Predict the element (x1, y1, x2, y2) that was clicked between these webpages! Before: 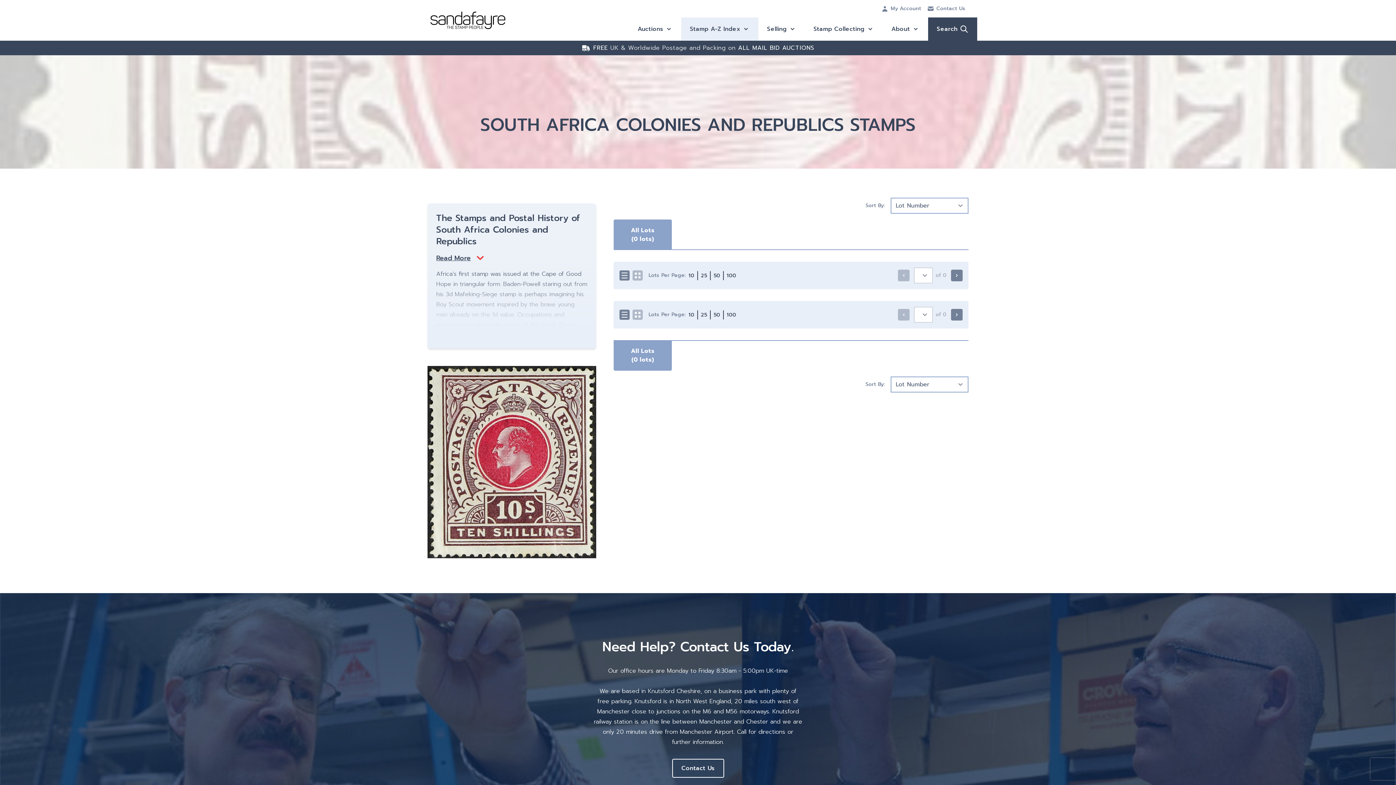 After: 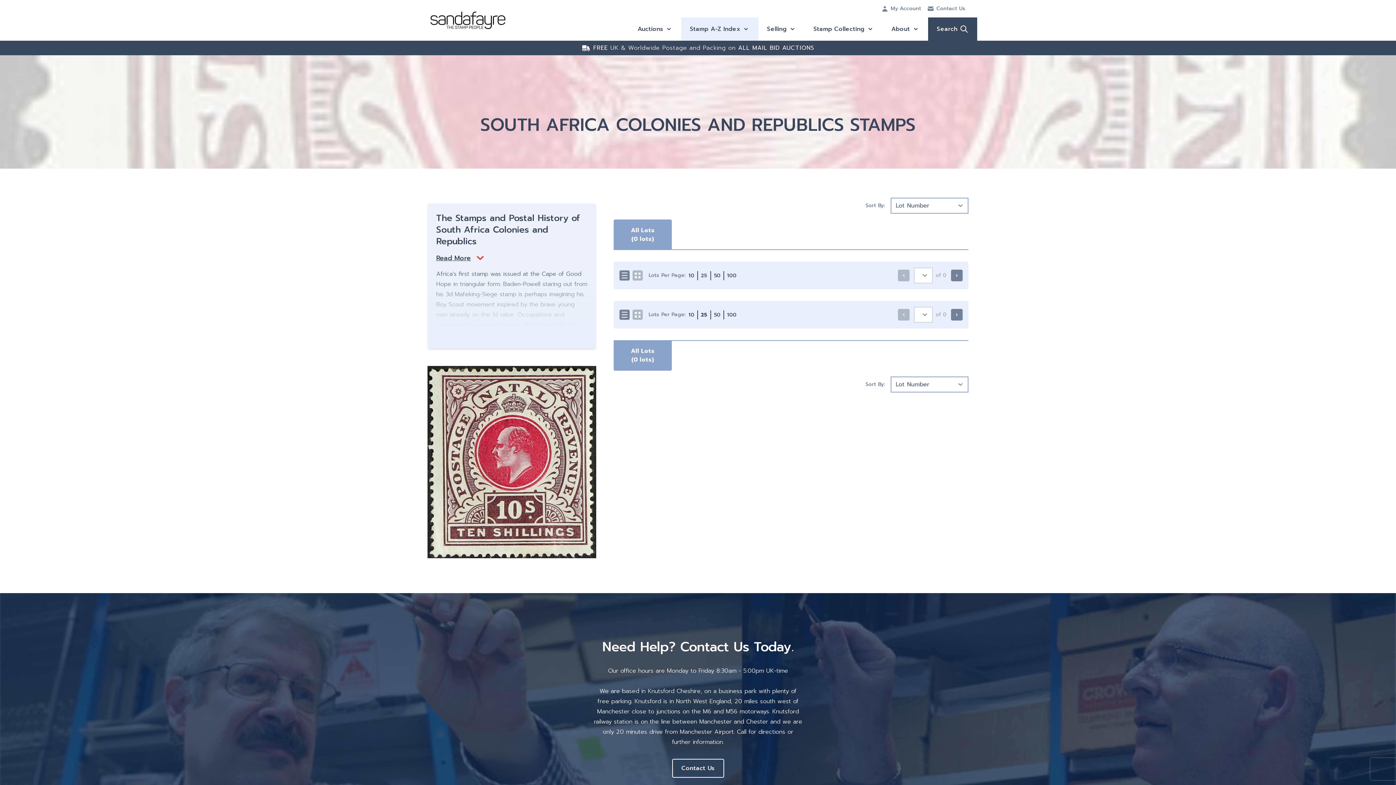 Action: bbox: (698, 271, 710, 280) label: 25